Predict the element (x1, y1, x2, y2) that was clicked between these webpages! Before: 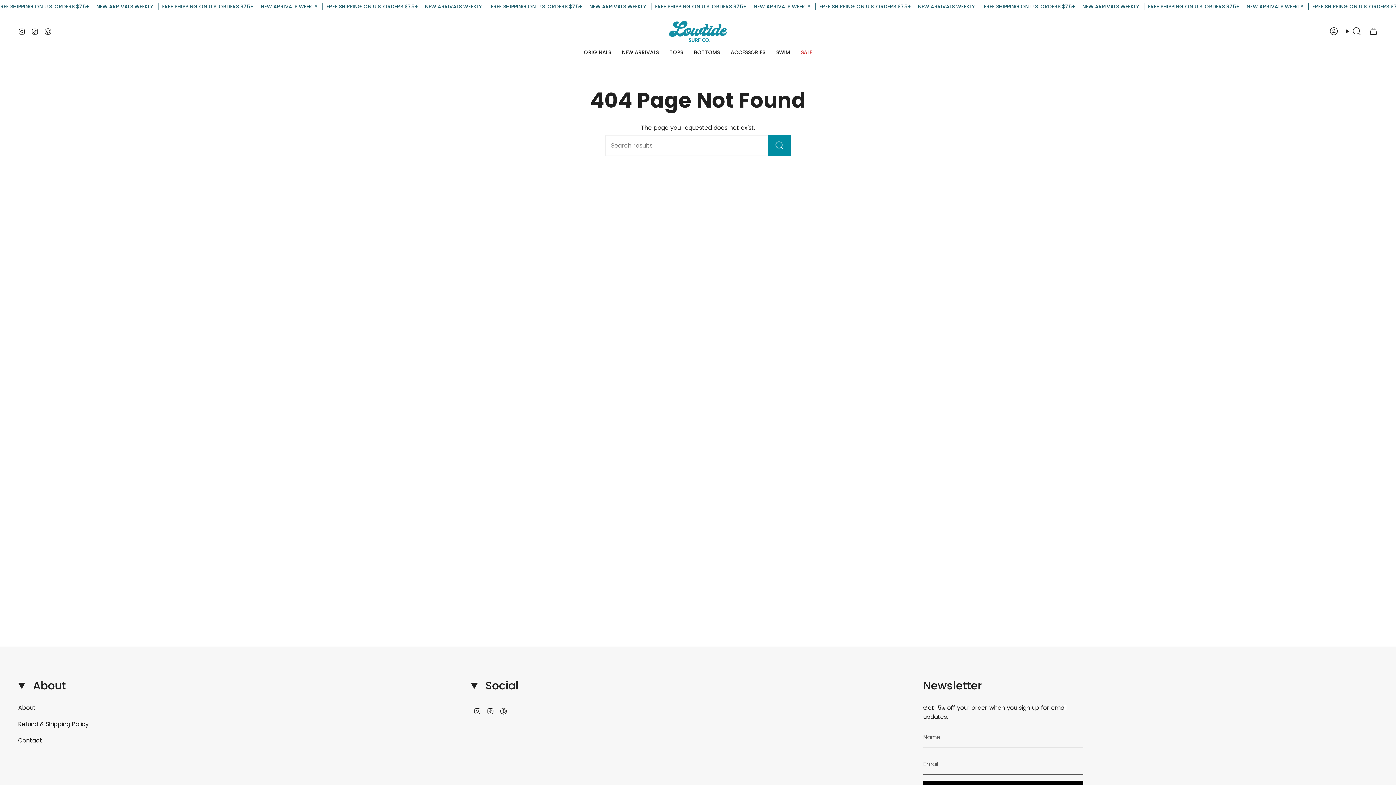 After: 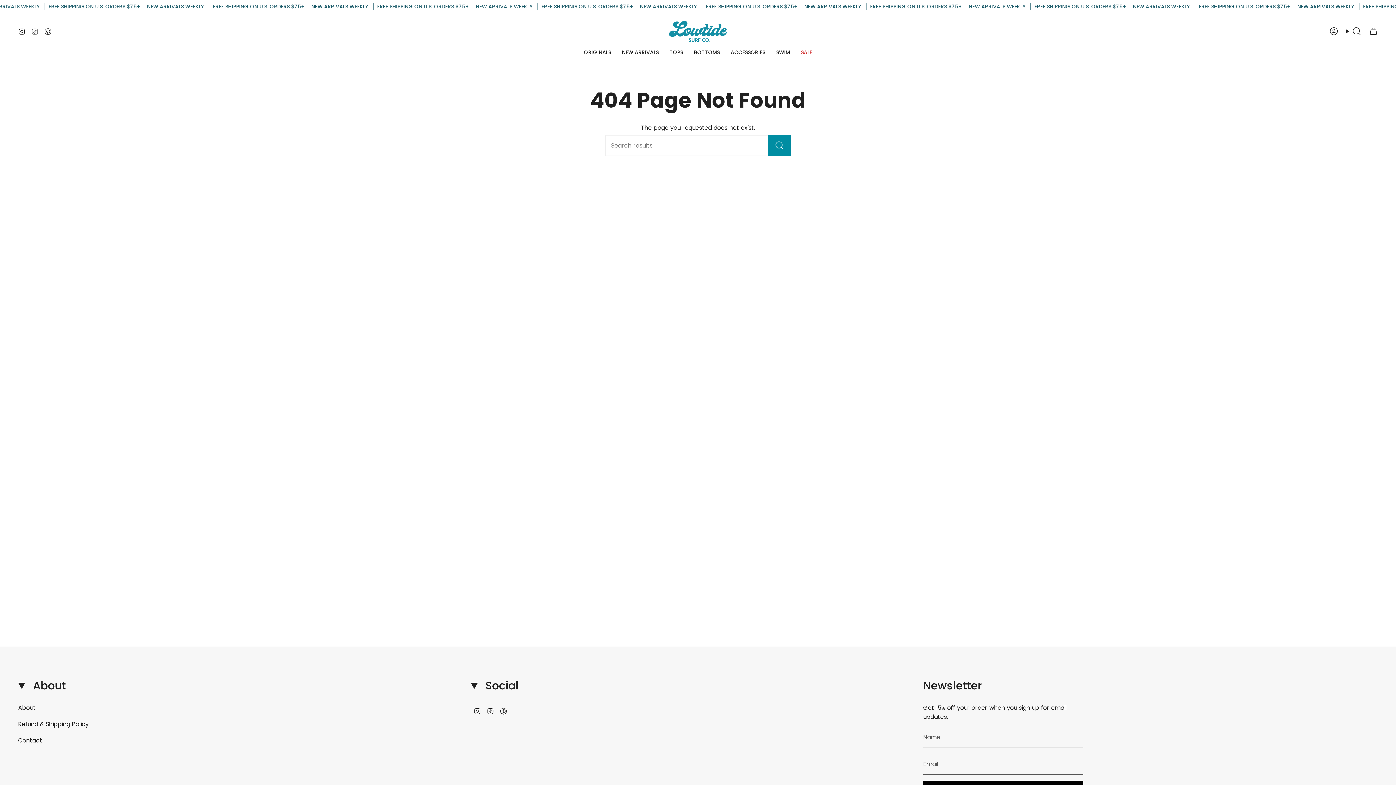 Action: bbox: (31, 27, 38, 35) label: TikTok